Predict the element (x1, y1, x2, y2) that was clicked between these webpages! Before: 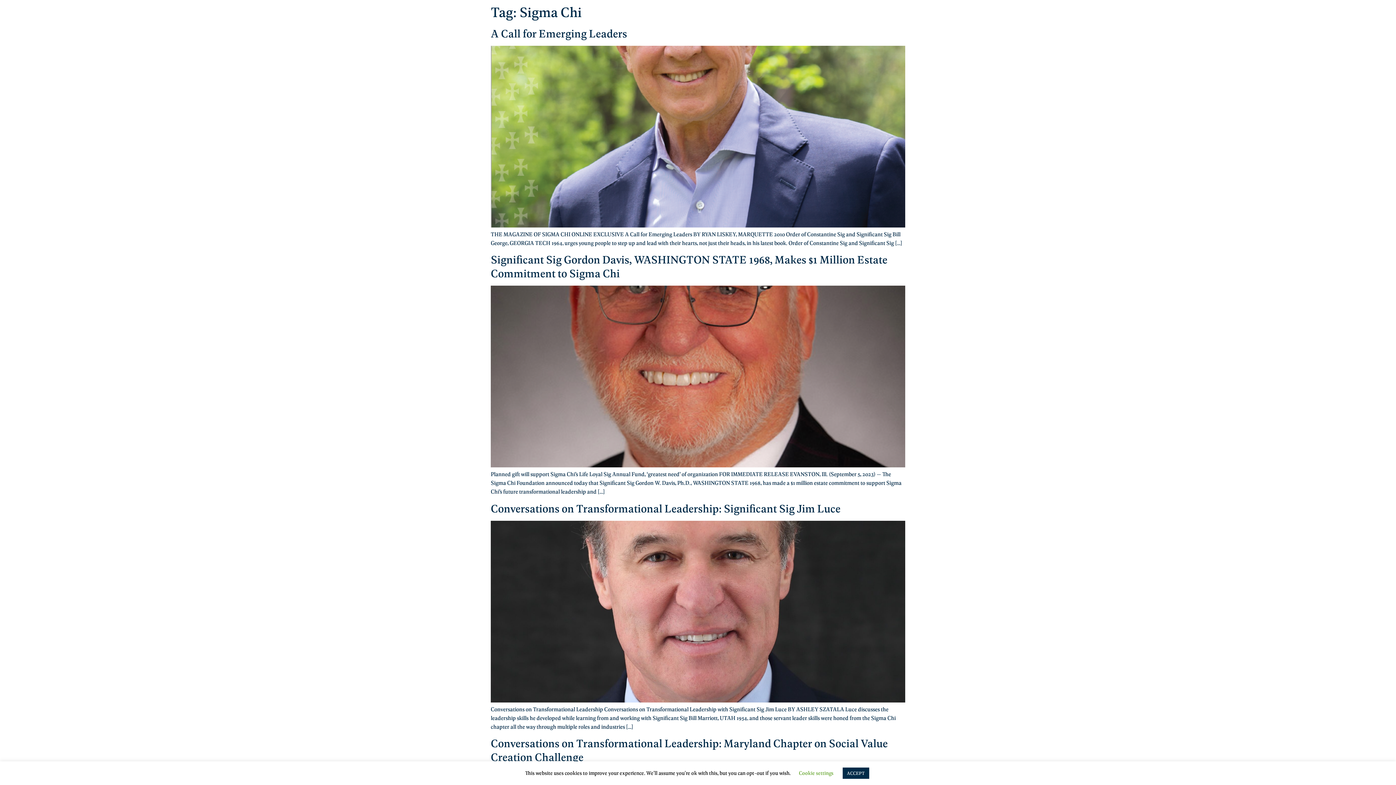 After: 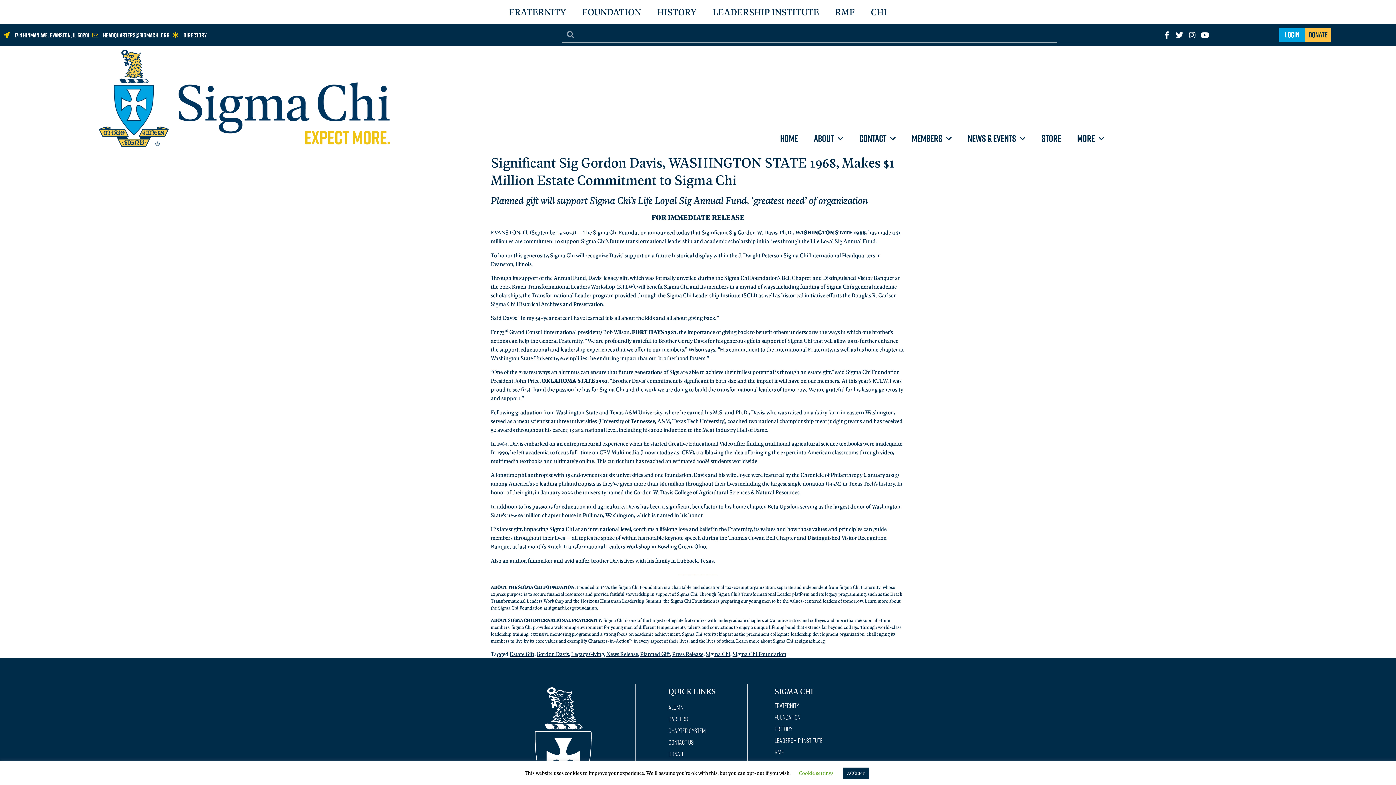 Action: bbox: (490, 461, 905, 469)